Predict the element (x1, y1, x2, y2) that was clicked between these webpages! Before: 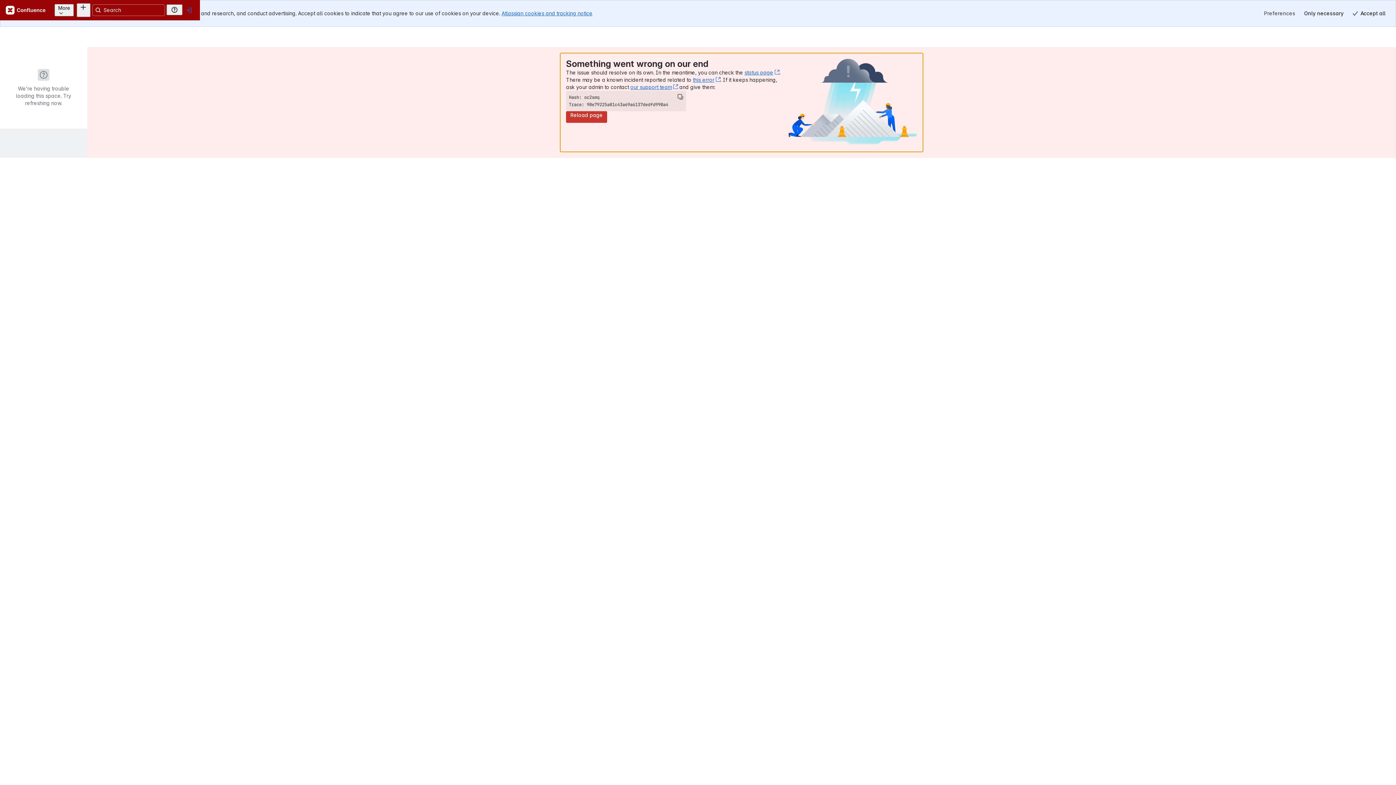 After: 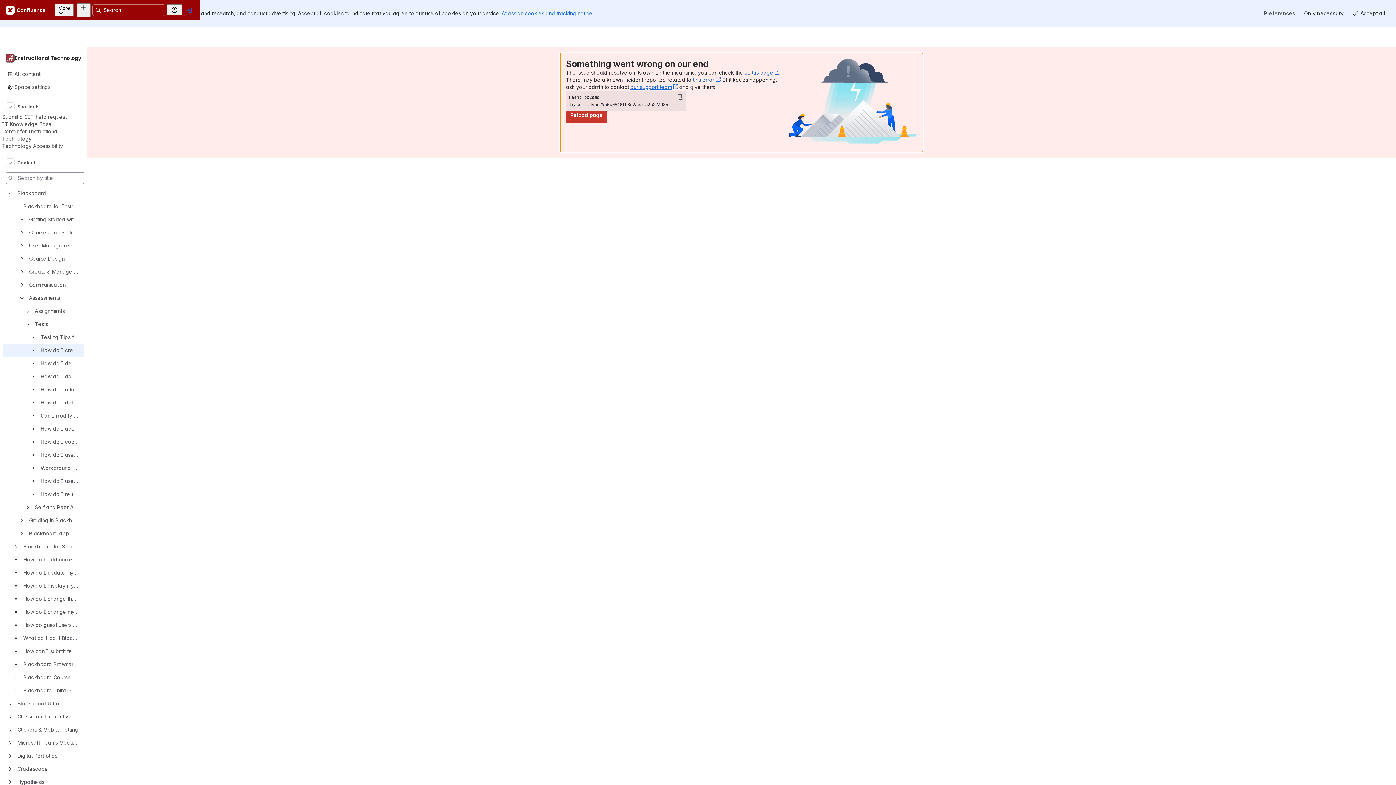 Action: bbox: (566, 111, 607, 122) label: Reload page